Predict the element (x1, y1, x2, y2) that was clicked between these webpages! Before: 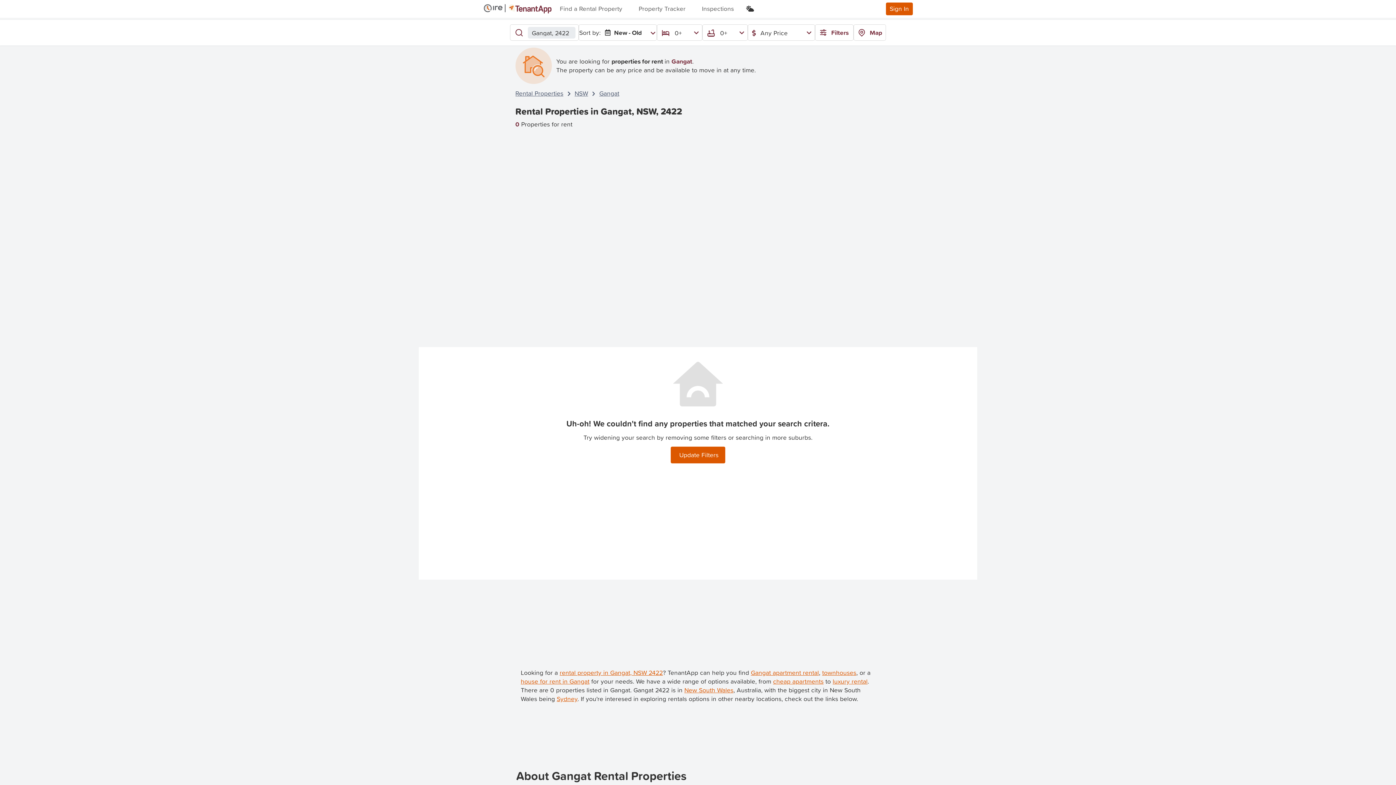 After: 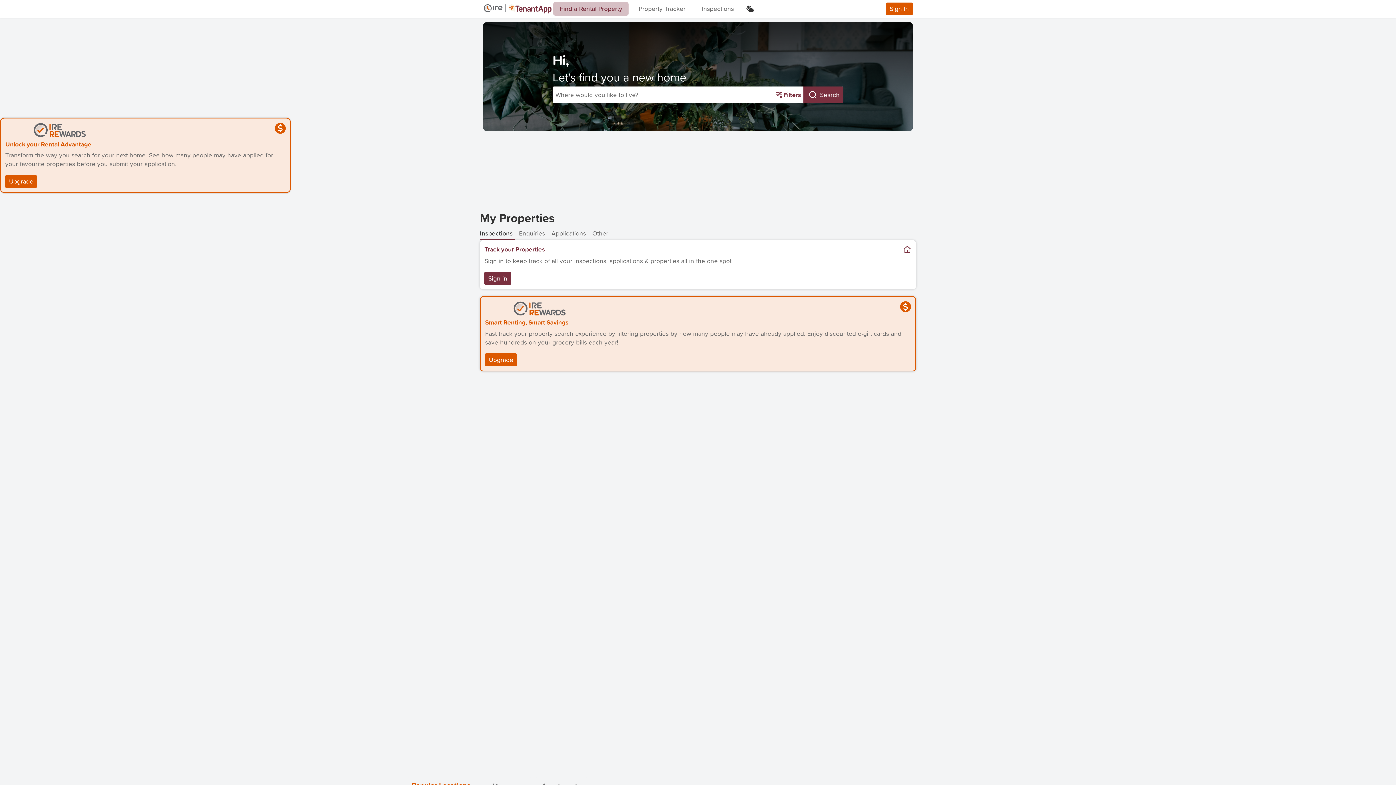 Action: label: Rental Properties bbox: (515, 88, 563, 98)